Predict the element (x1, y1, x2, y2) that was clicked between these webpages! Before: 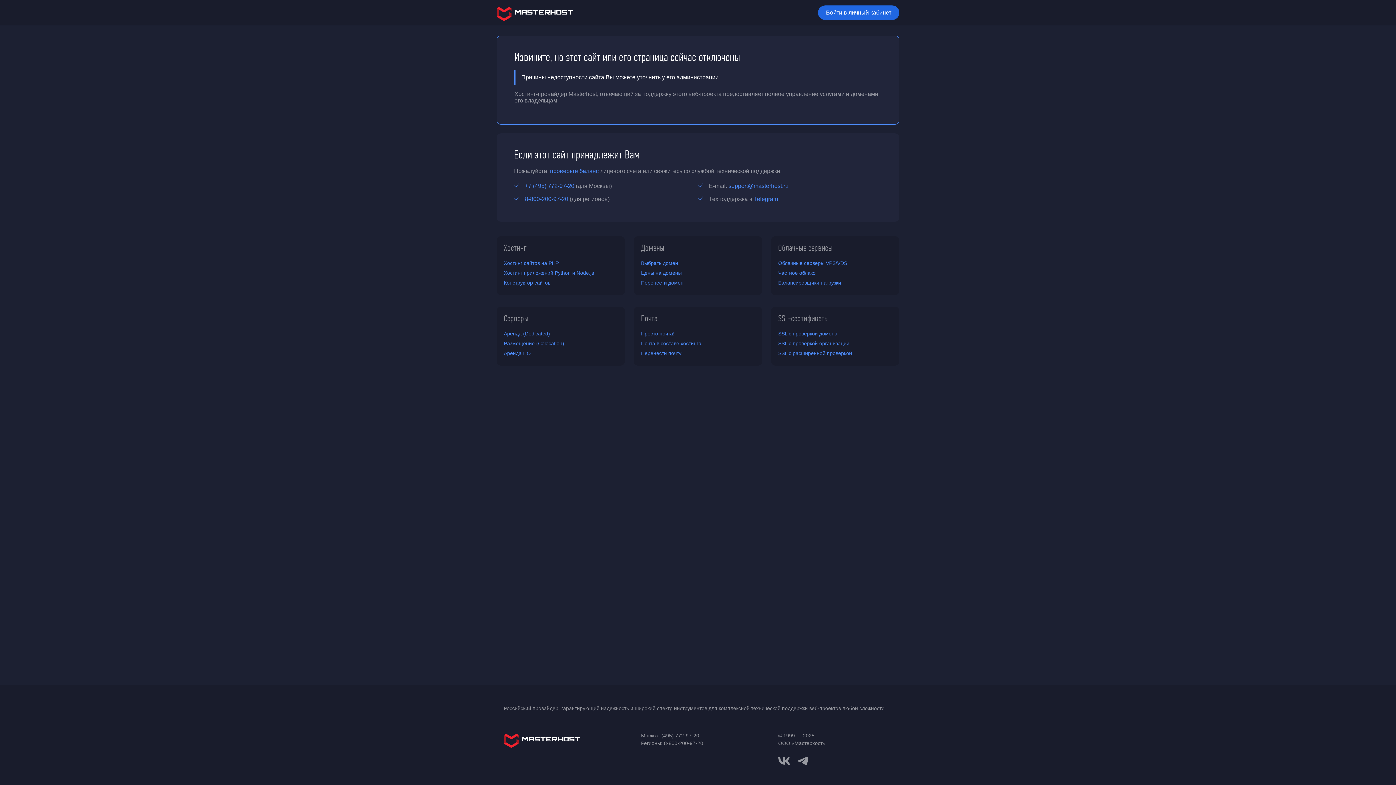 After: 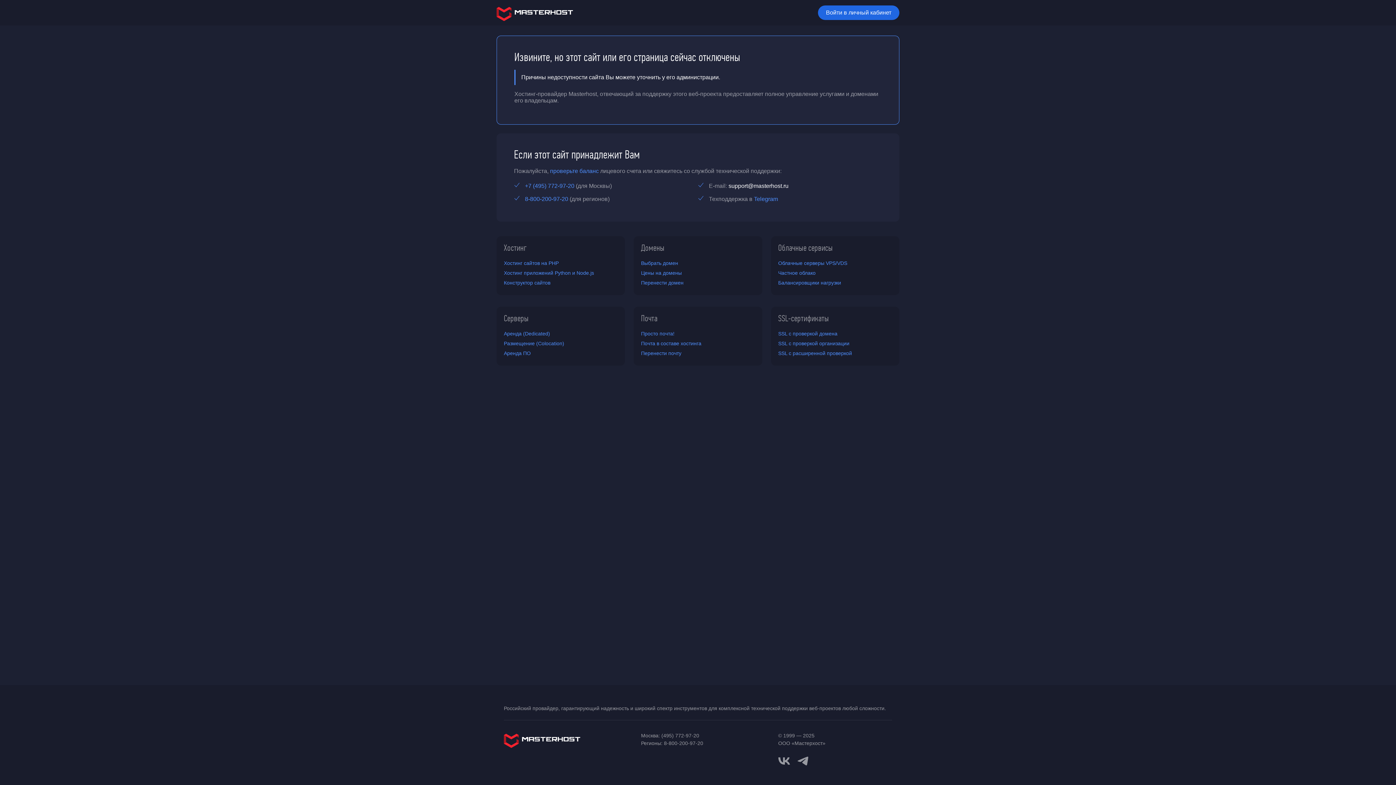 Action: label: support@masterhost.ru bbox: (728, 182, 788, 189)